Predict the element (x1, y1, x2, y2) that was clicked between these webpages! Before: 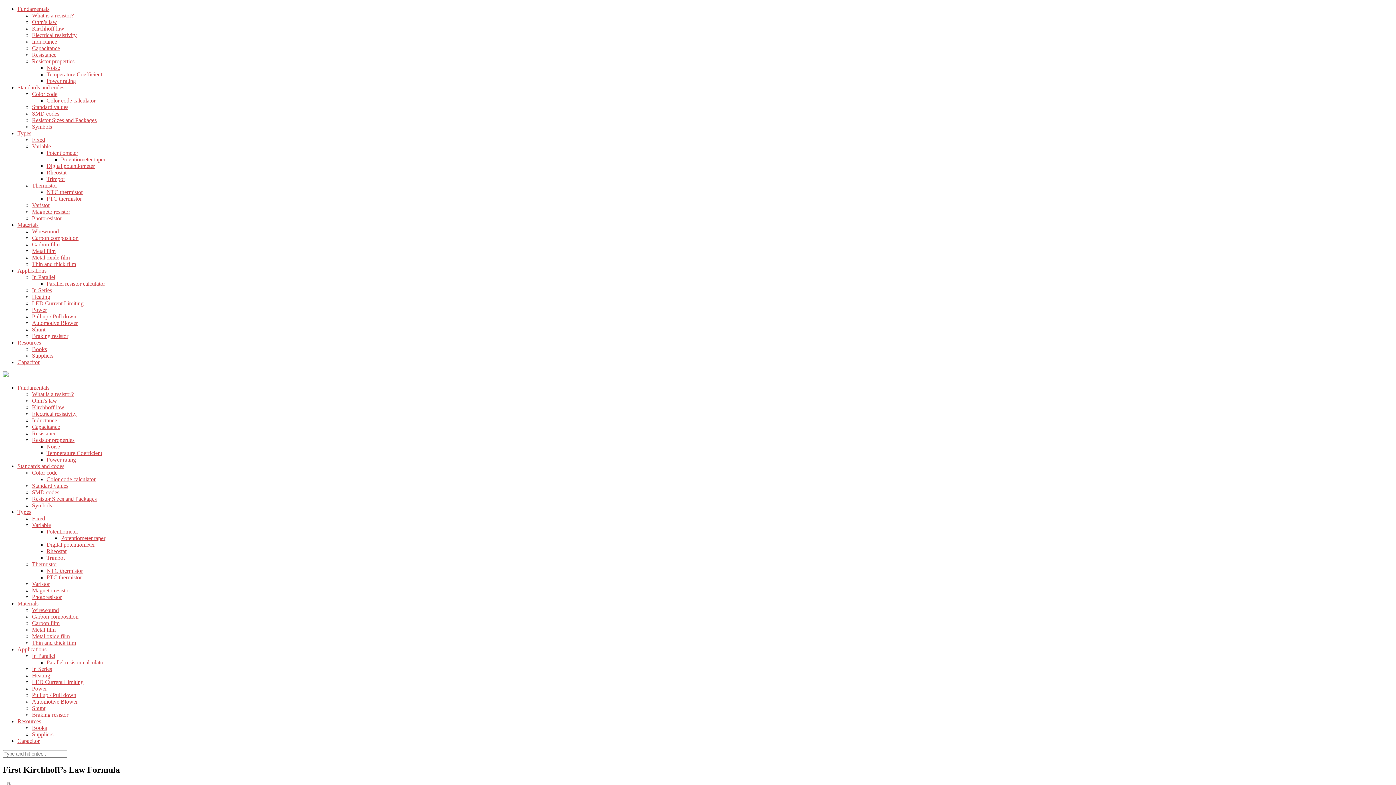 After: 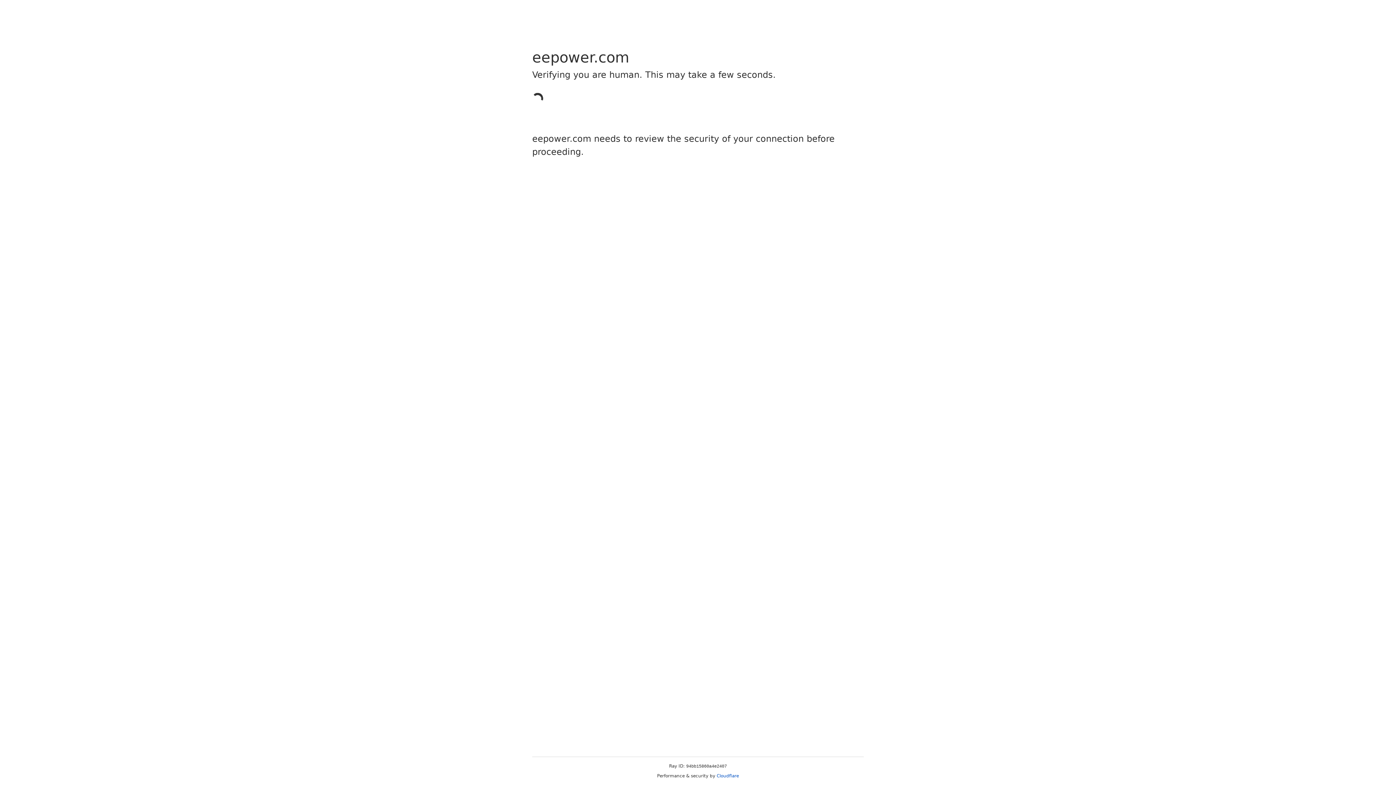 Action: label: Resistor properties bbox: (32, 58, 74, 64)